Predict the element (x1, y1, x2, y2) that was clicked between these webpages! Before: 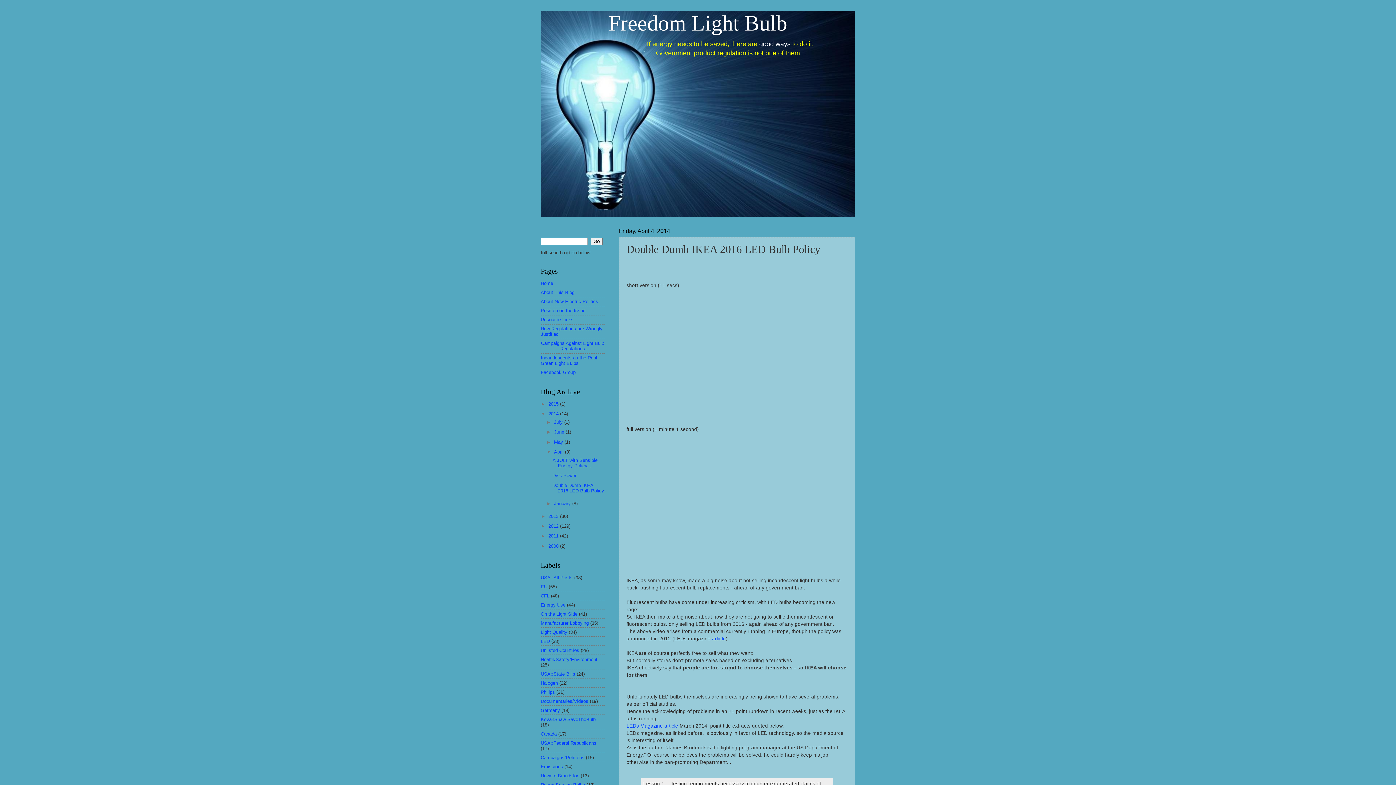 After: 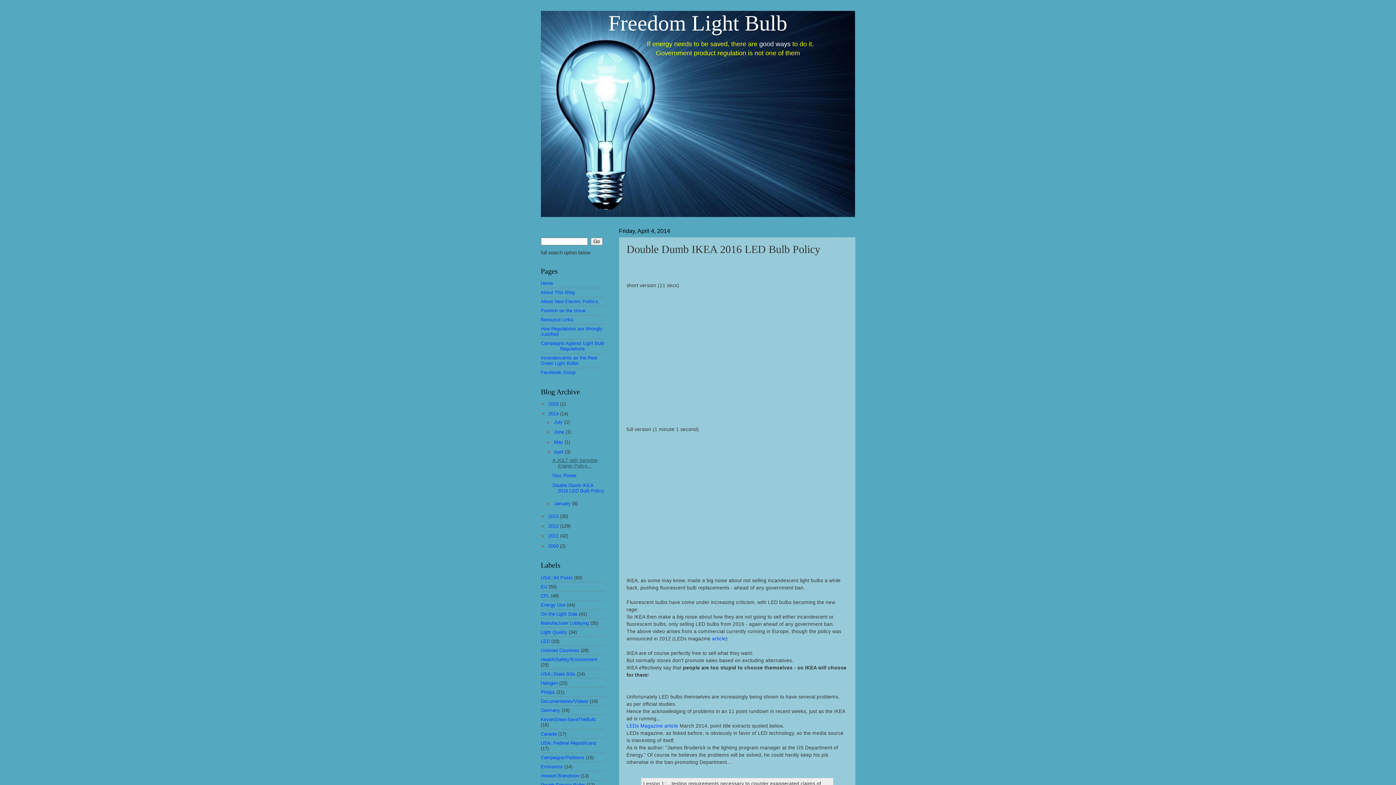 Action: bbox: (552, 457, 597, 468) label: A JOLT with Sensible Energy Policy...